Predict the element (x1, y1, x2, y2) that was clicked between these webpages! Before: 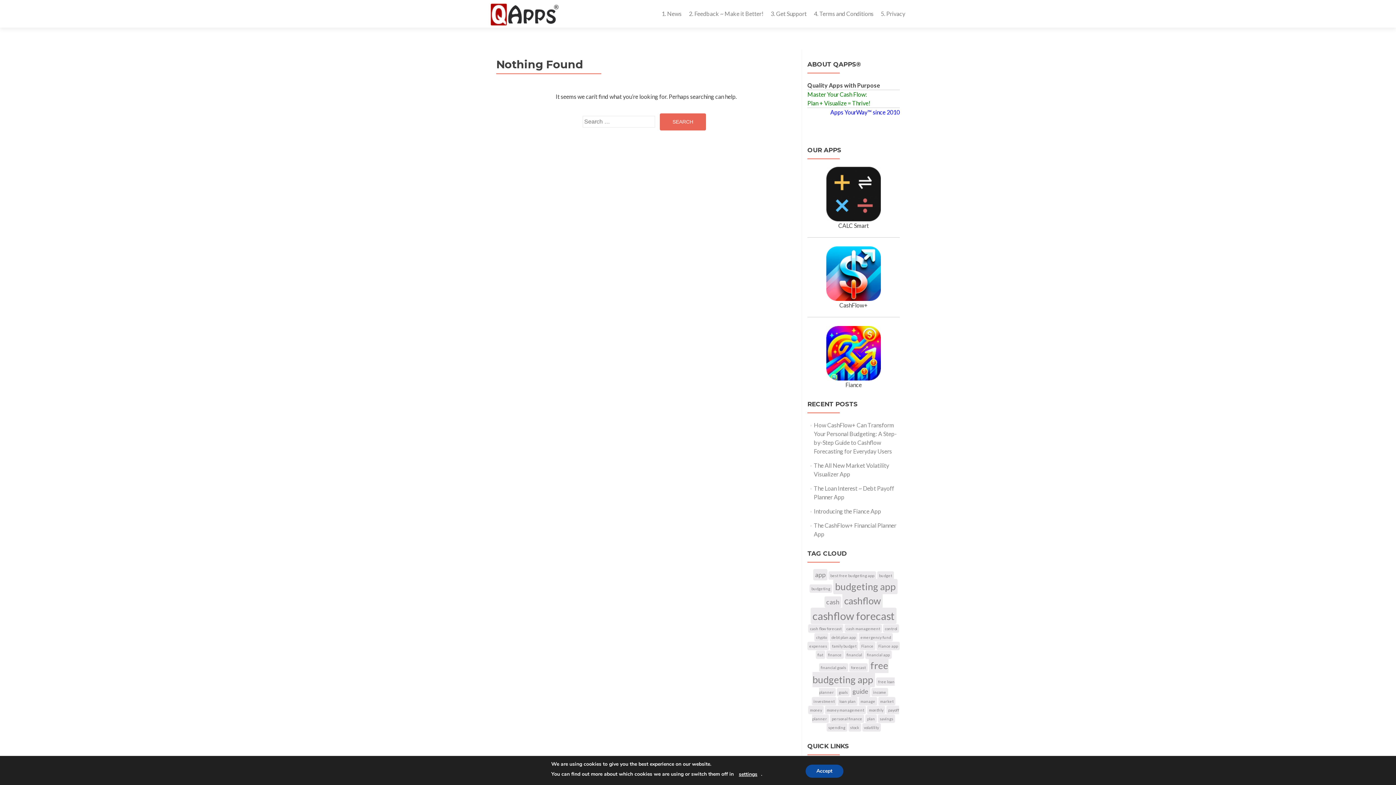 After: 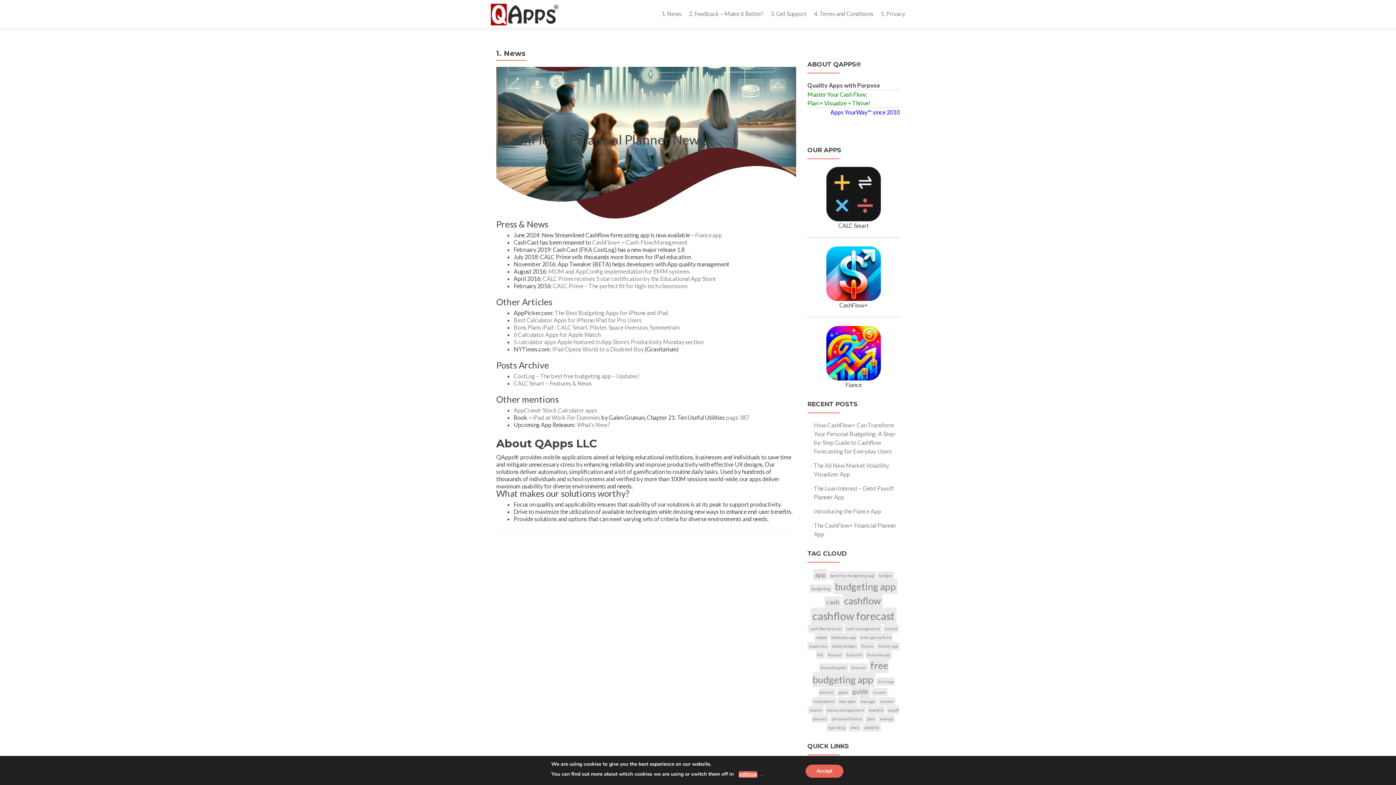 Action: label: 1. News bbox: (661, 7, 681, 20)